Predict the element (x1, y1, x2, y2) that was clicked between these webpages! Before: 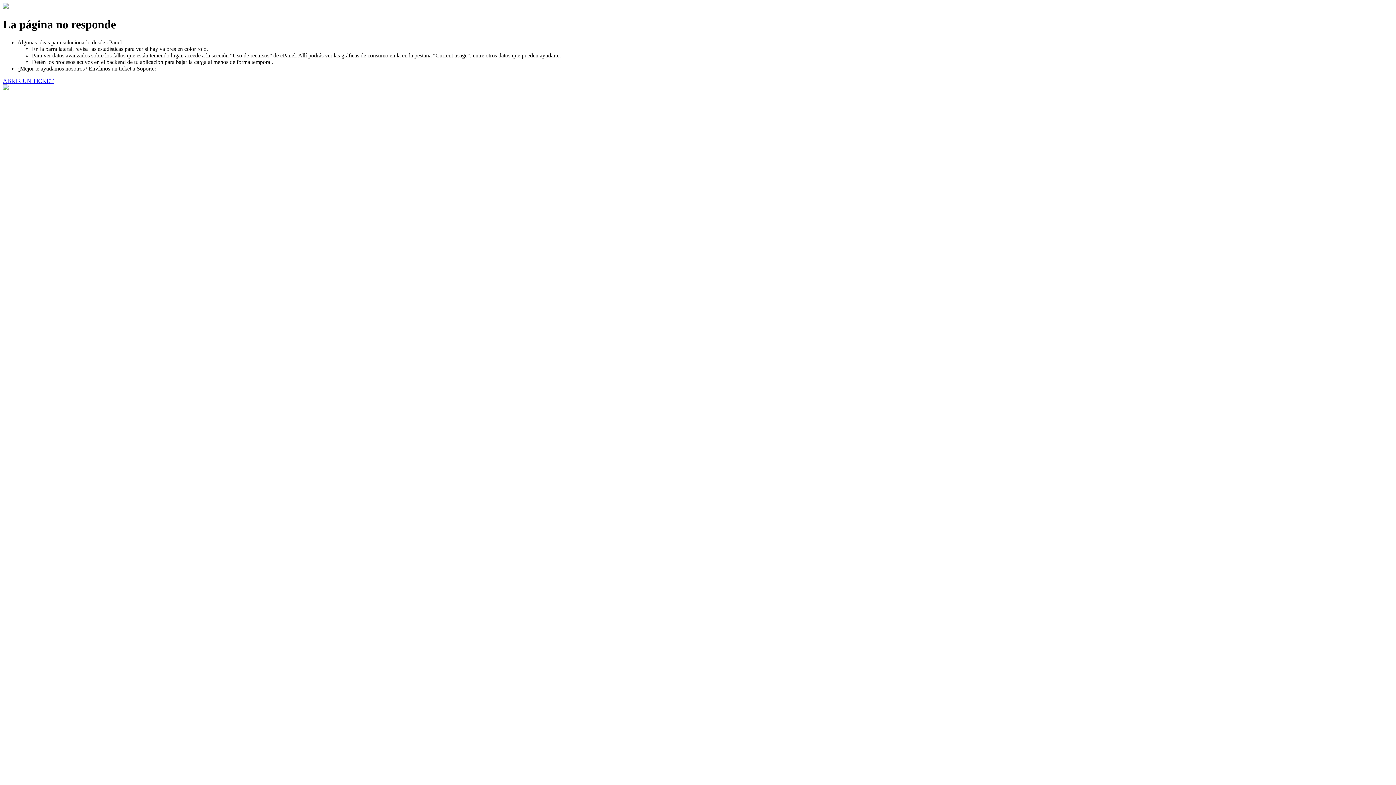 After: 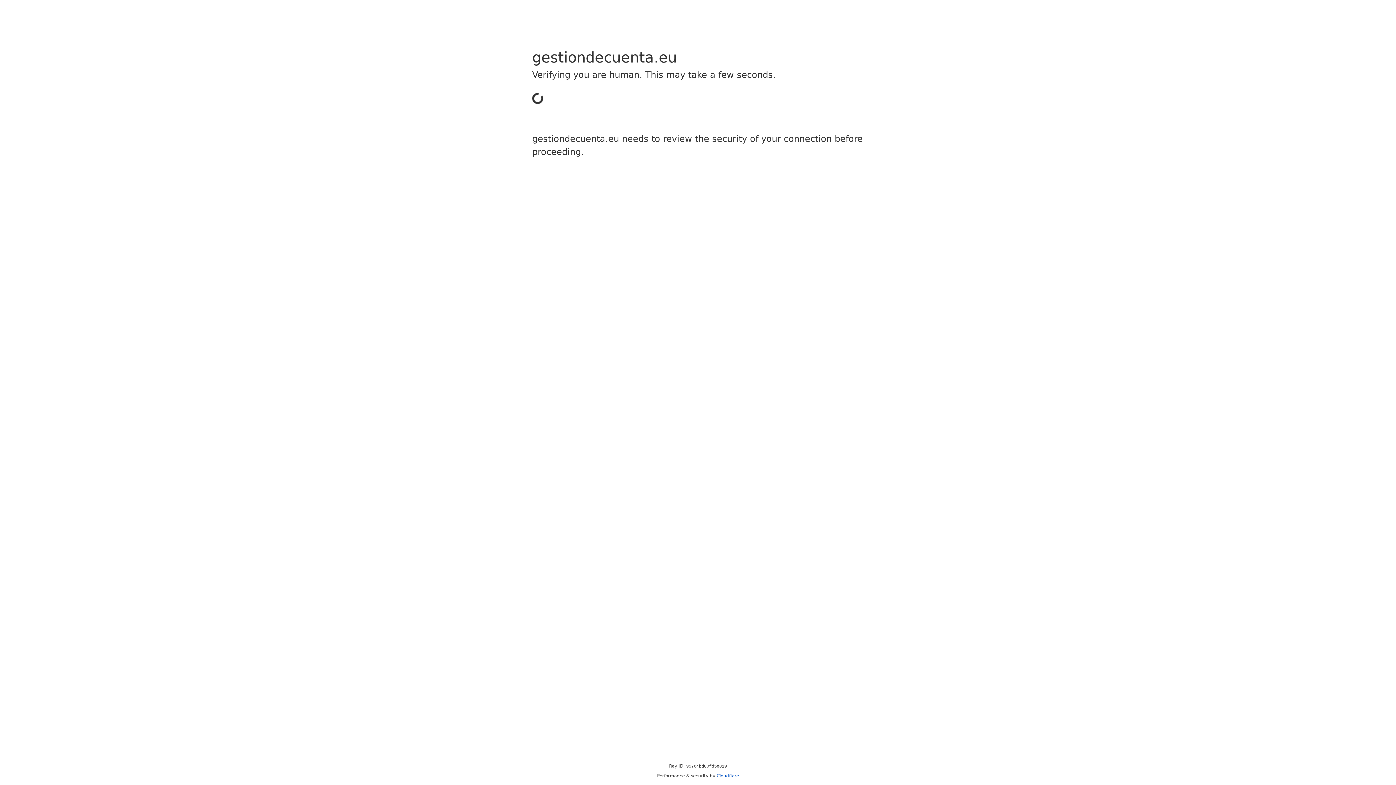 Action: bbox: (2, 77, 53, 83) label: ABRIR UN TICKET